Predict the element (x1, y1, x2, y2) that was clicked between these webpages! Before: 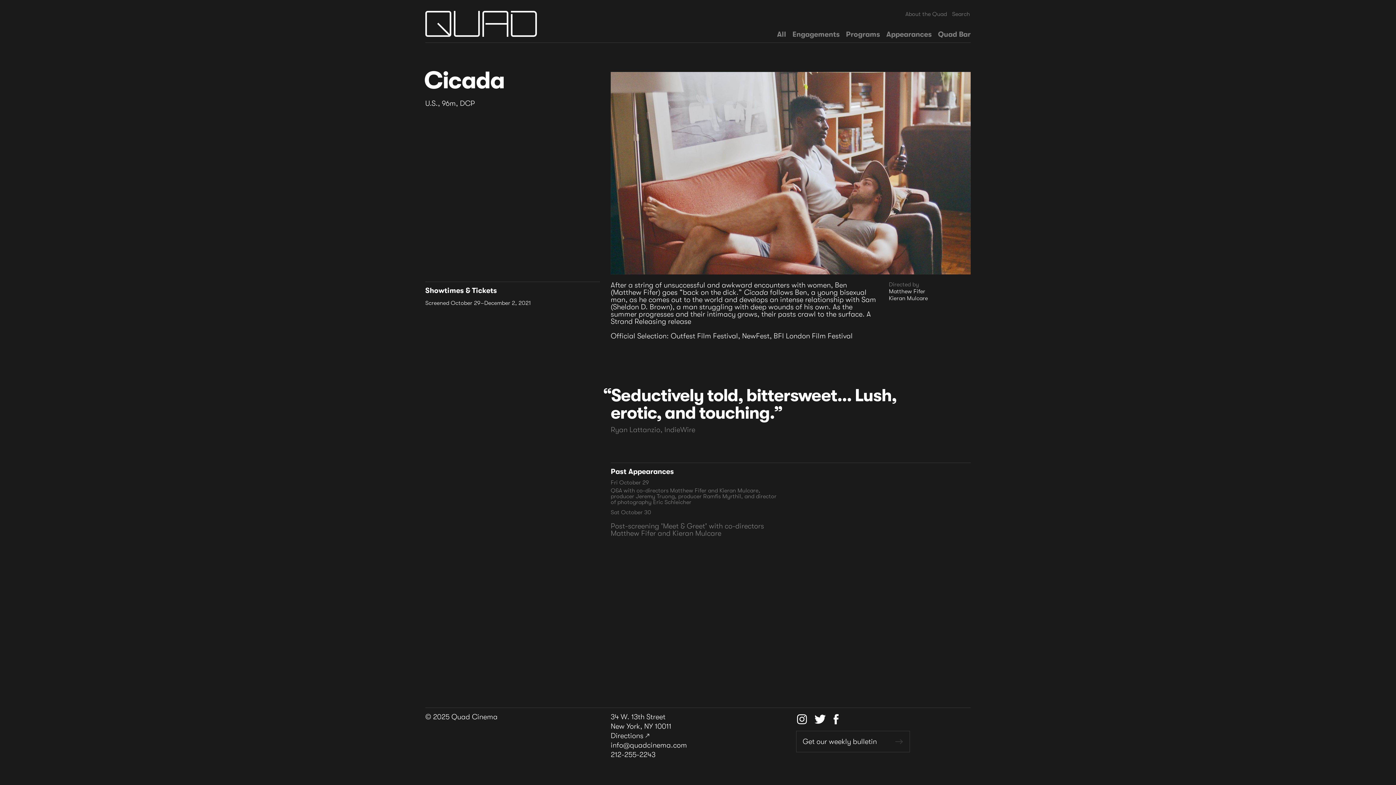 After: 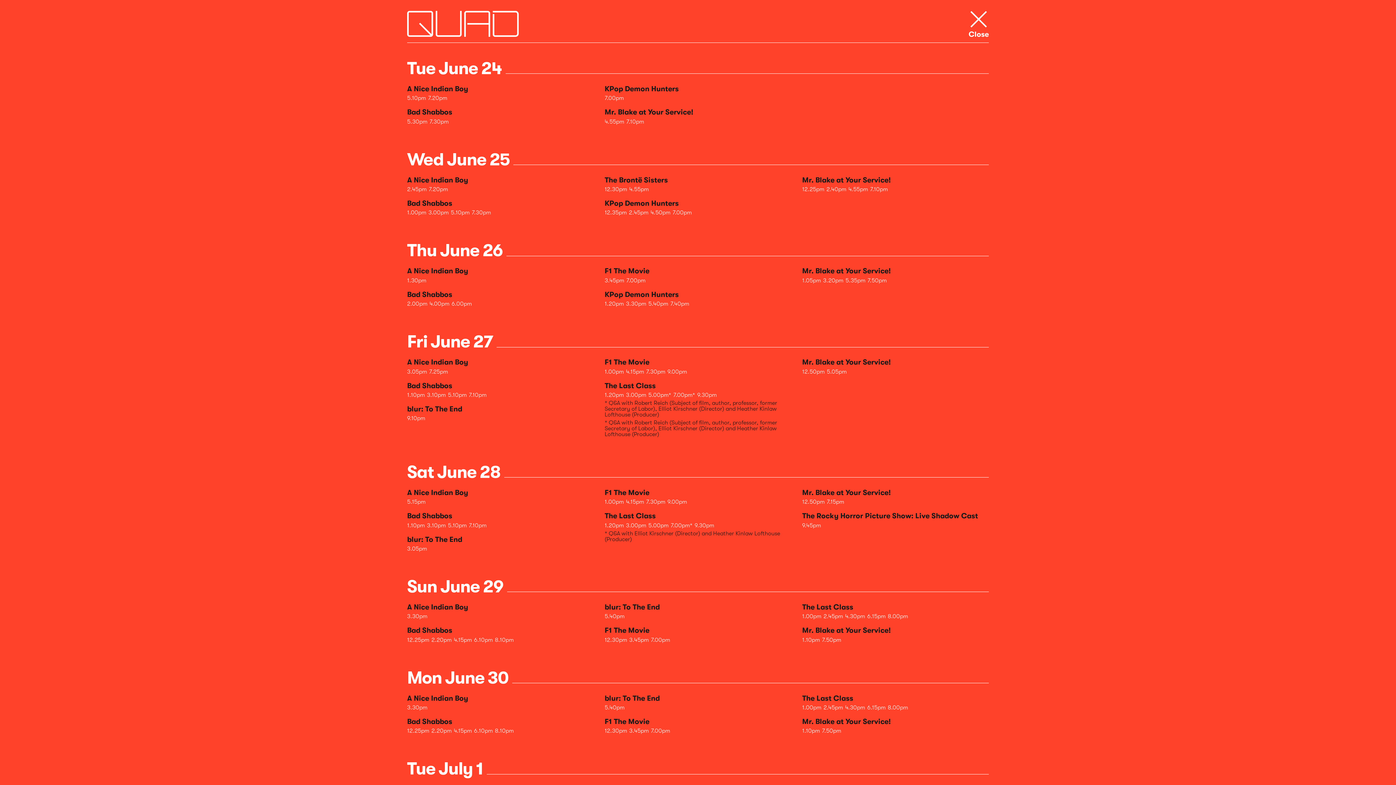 Action: label: All bbox: (777, 30, 786, 38)